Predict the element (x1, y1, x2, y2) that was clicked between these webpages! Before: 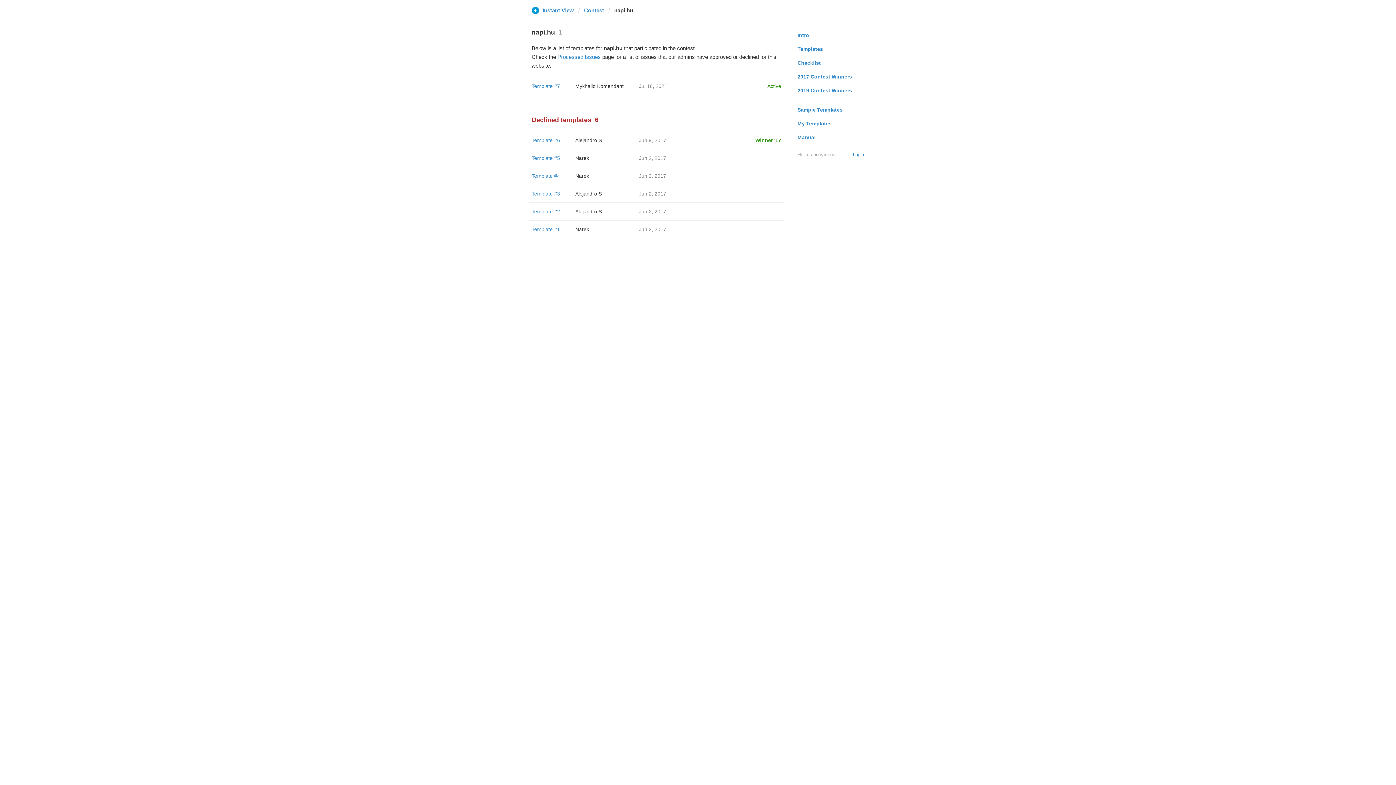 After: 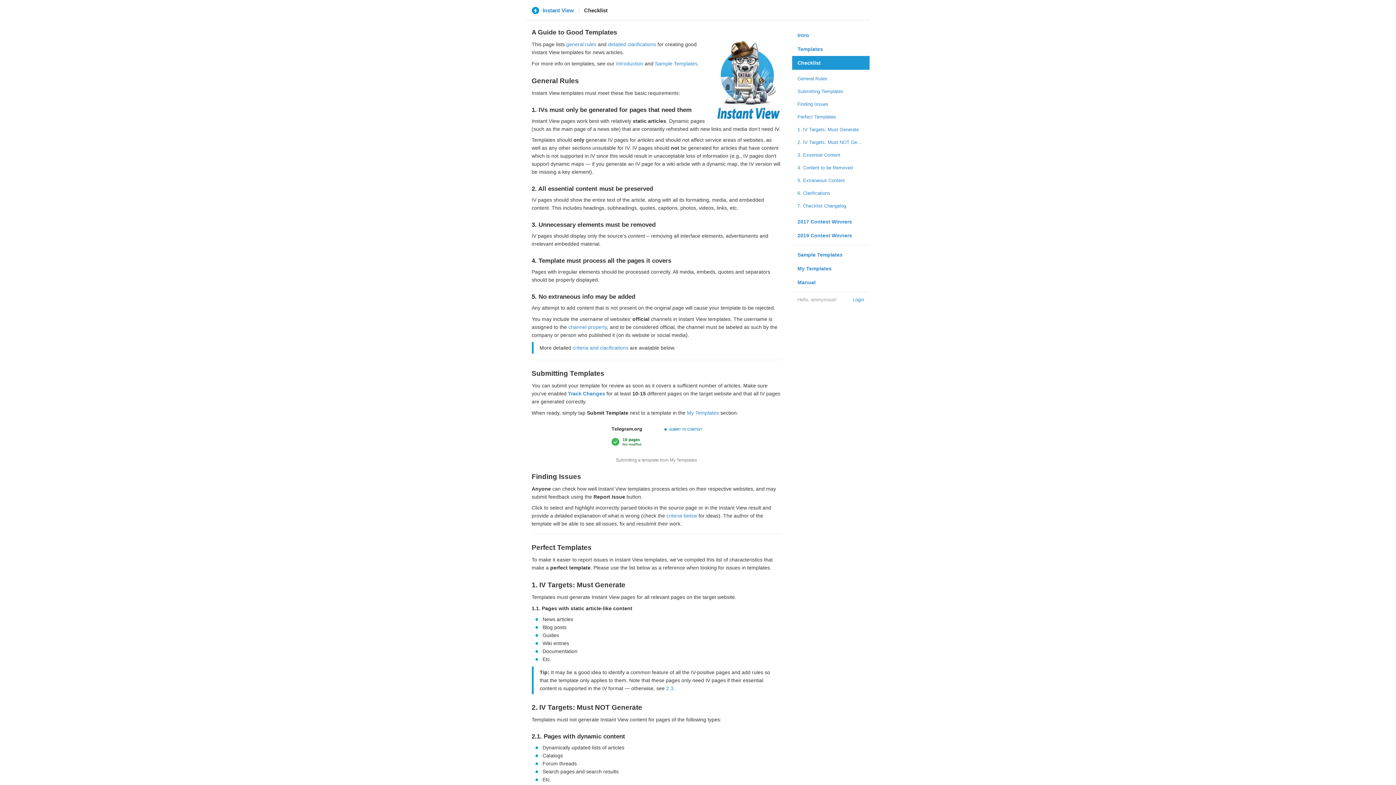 Action: bbox: (792, 56, 869, 69) label: Checklist